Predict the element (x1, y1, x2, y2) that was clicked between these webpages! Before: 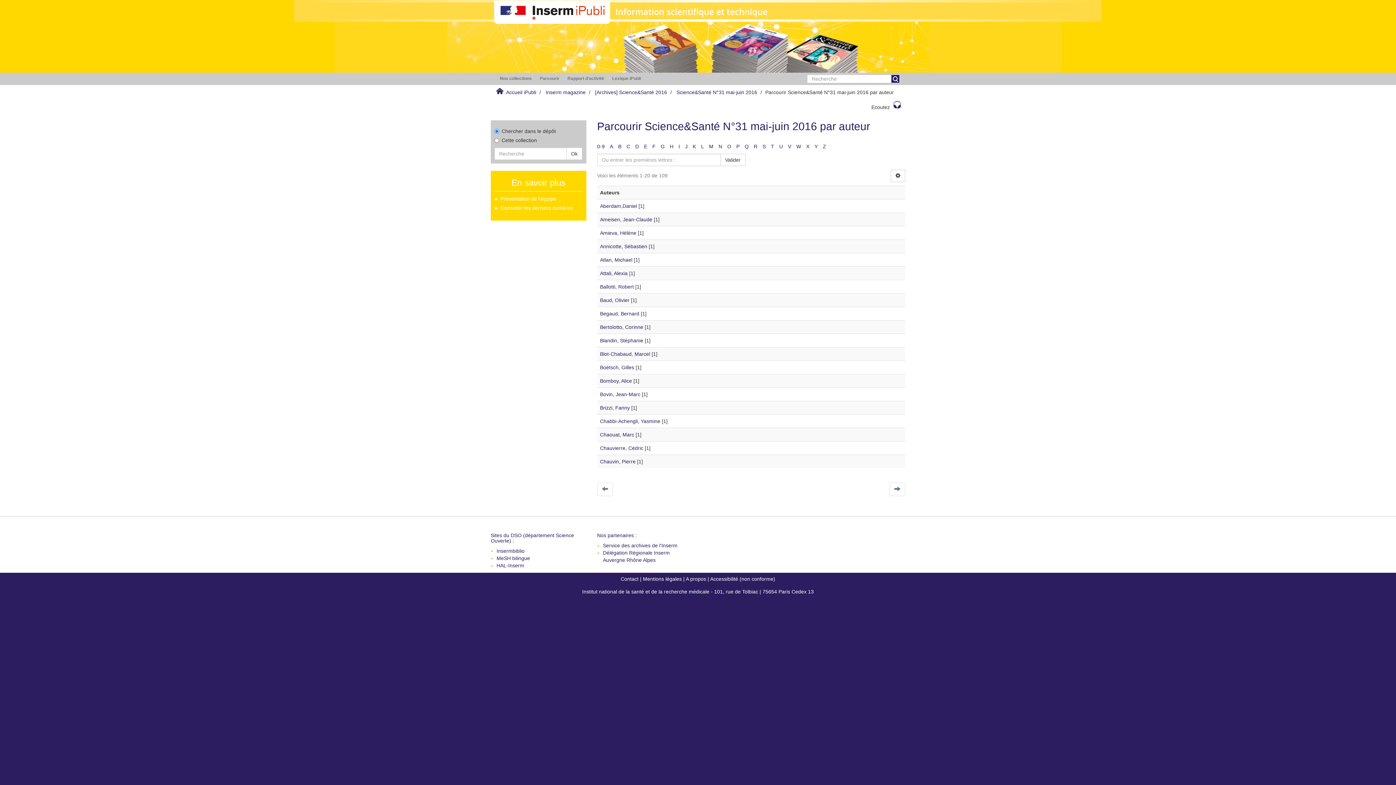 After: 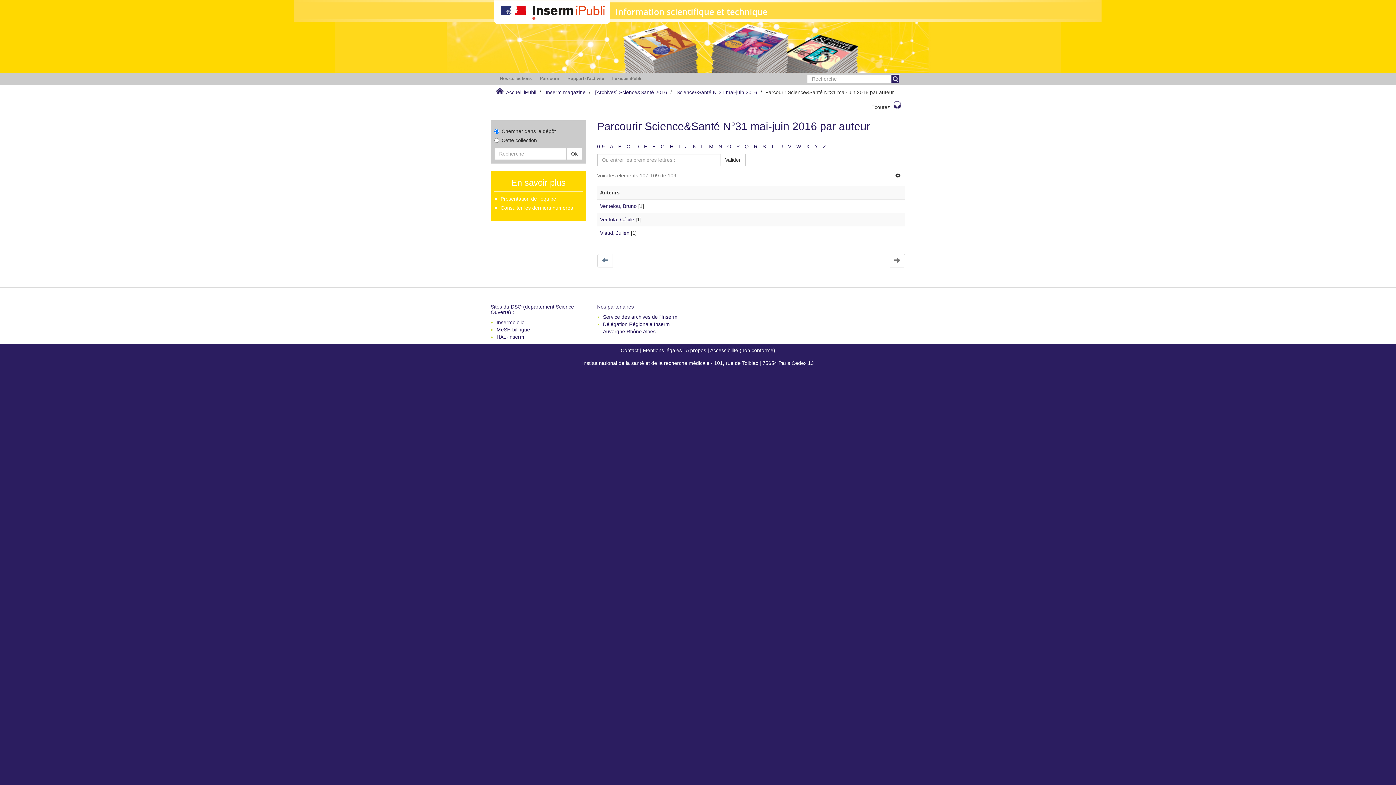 Action: bbox: (788, 143, 791, 149) label: V